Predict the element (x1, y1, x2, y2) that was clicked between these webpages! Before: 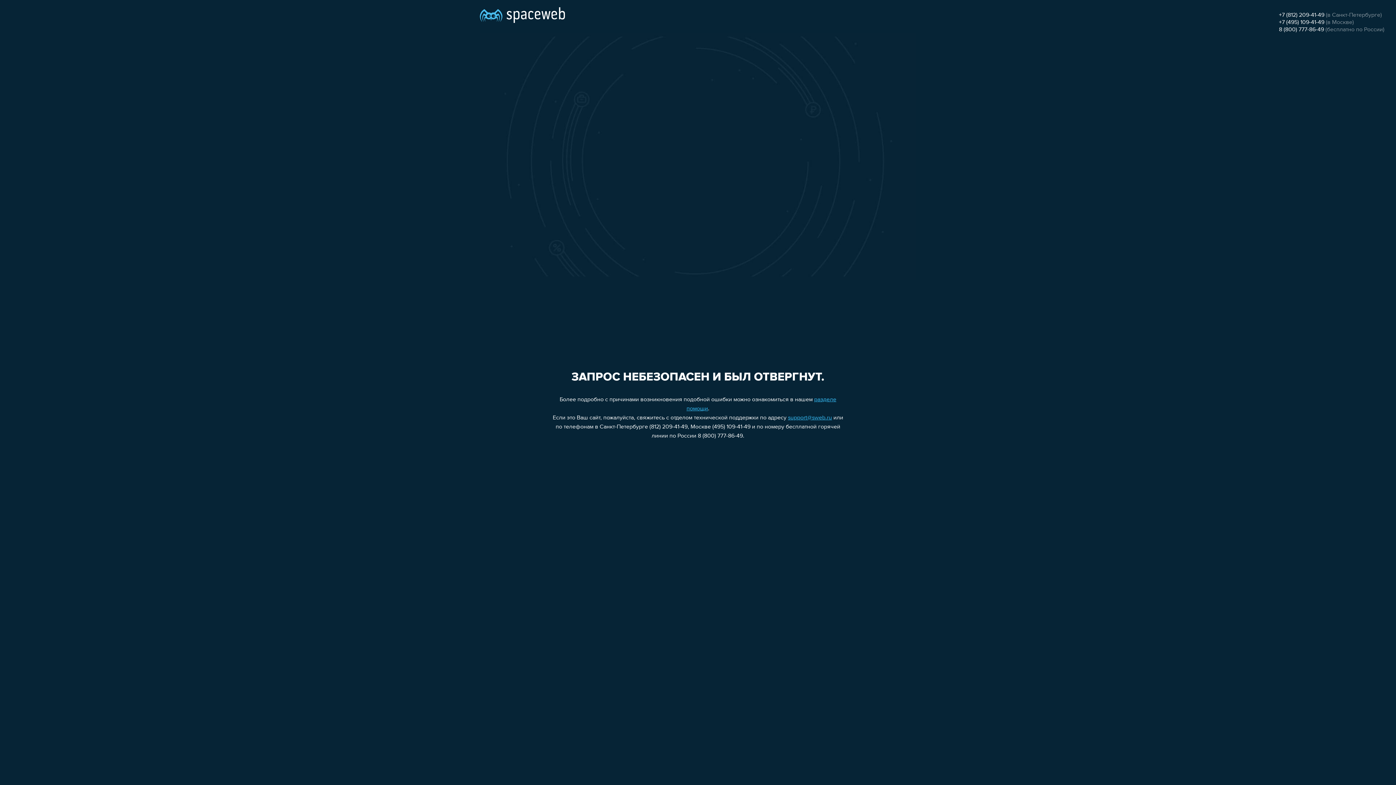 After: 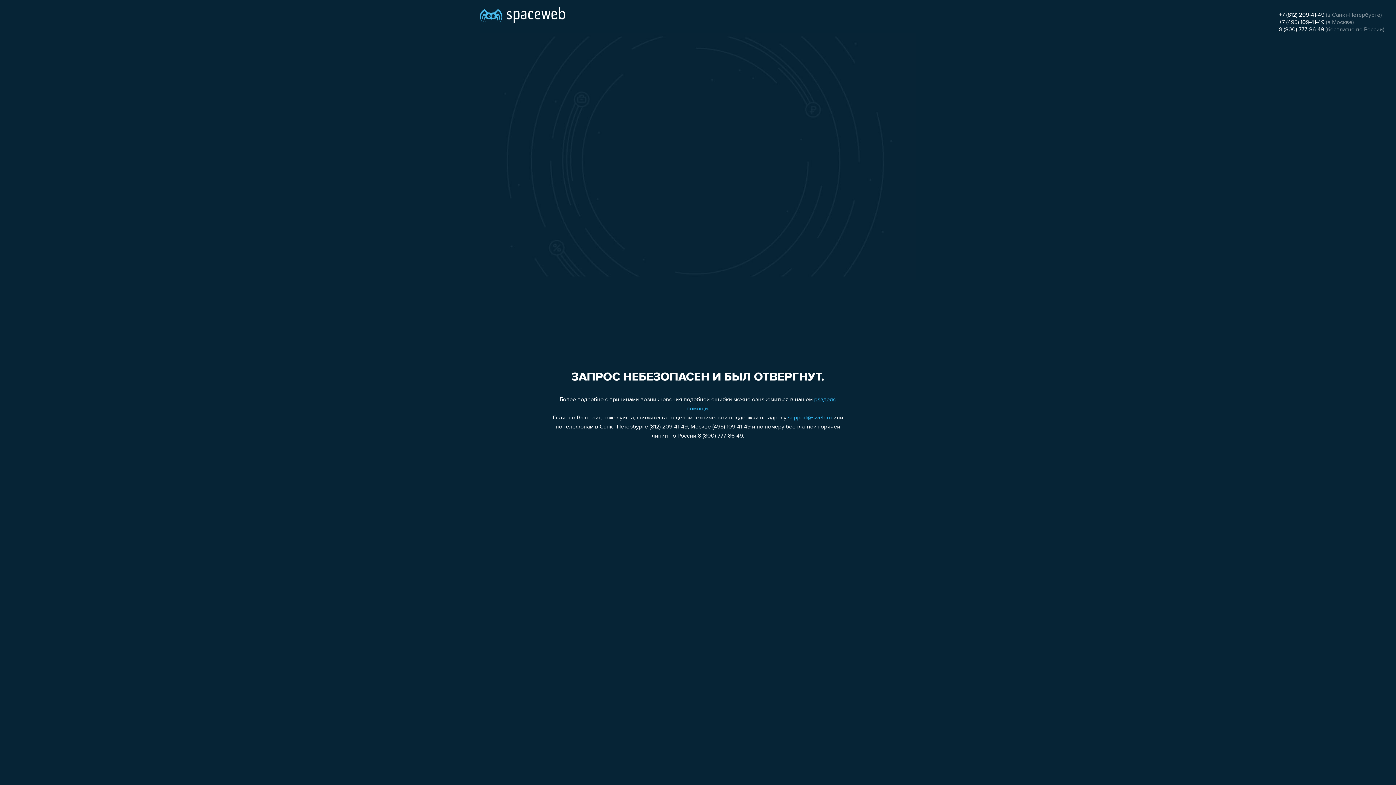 Action: label: 8 (800) 777-86-49 bbox: (1279, 26, 1324, 32)